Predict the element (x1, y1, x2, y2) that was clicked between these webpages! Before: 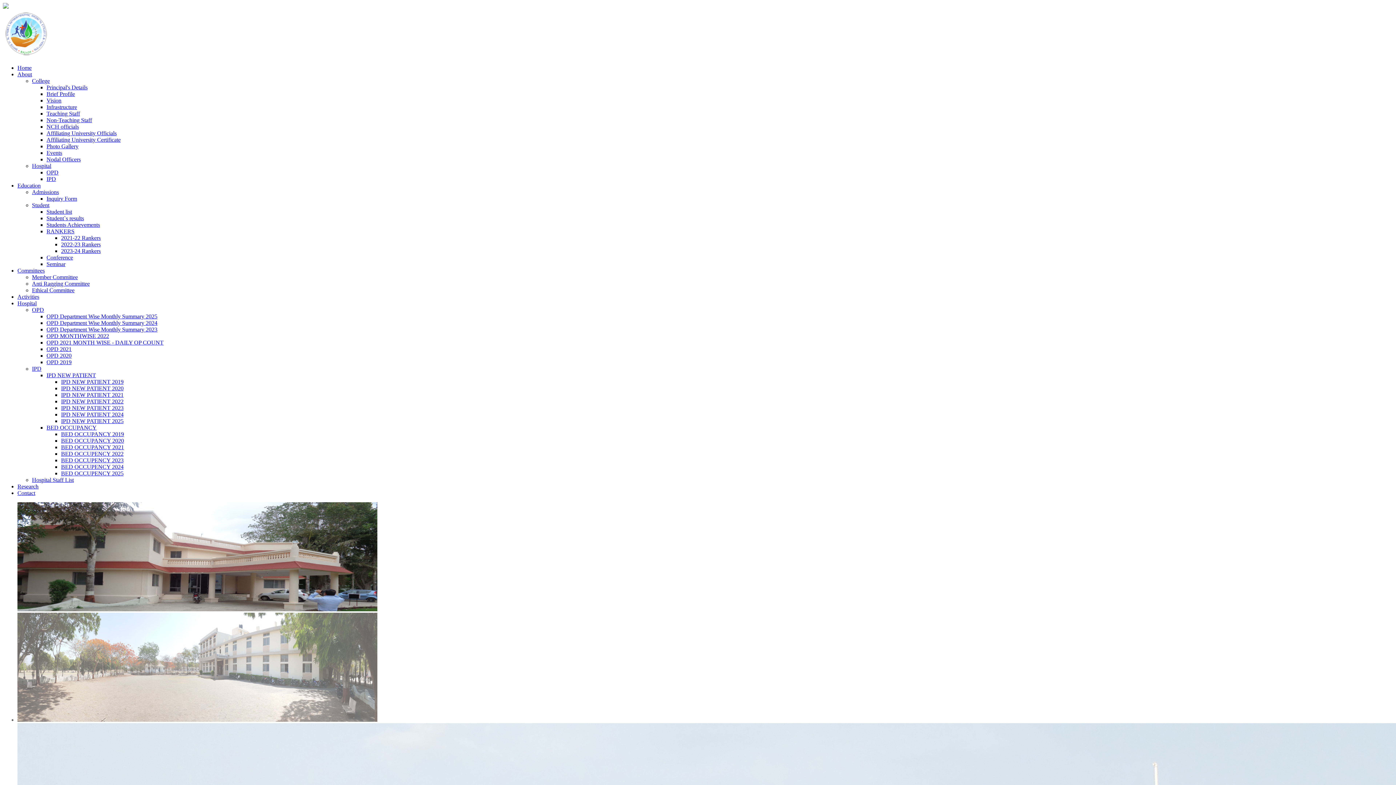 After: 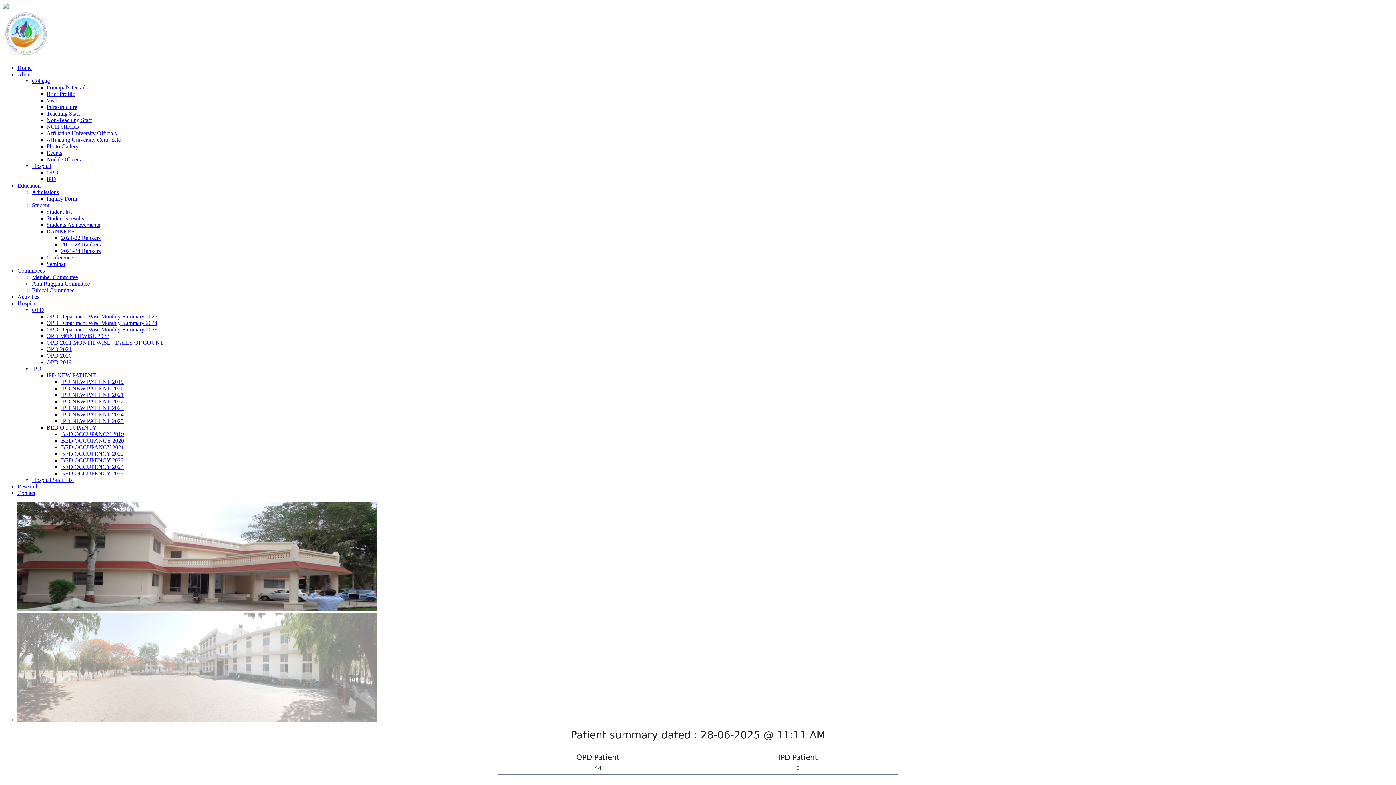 Action: bbox: (61, 470, 123, 476) label: BED OCCUPENCY 2025